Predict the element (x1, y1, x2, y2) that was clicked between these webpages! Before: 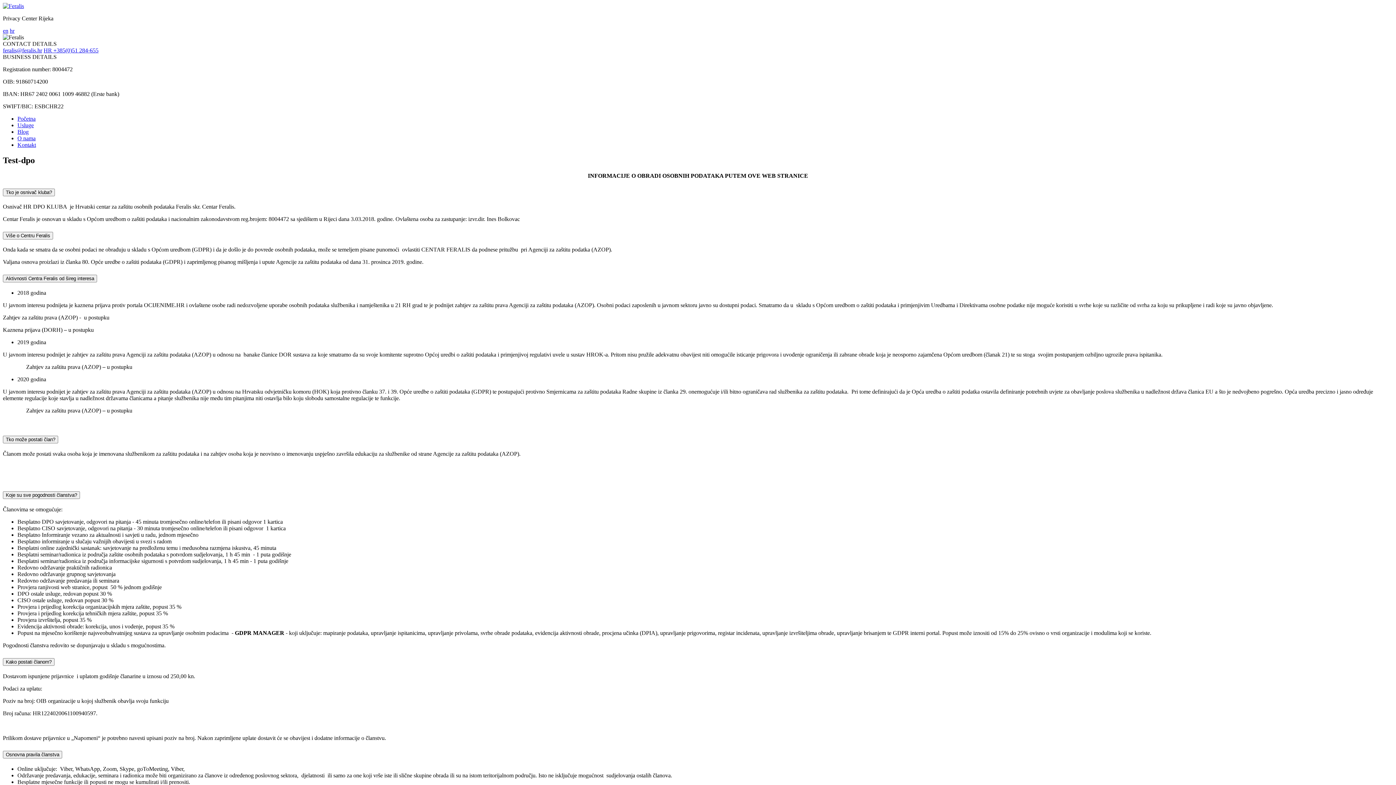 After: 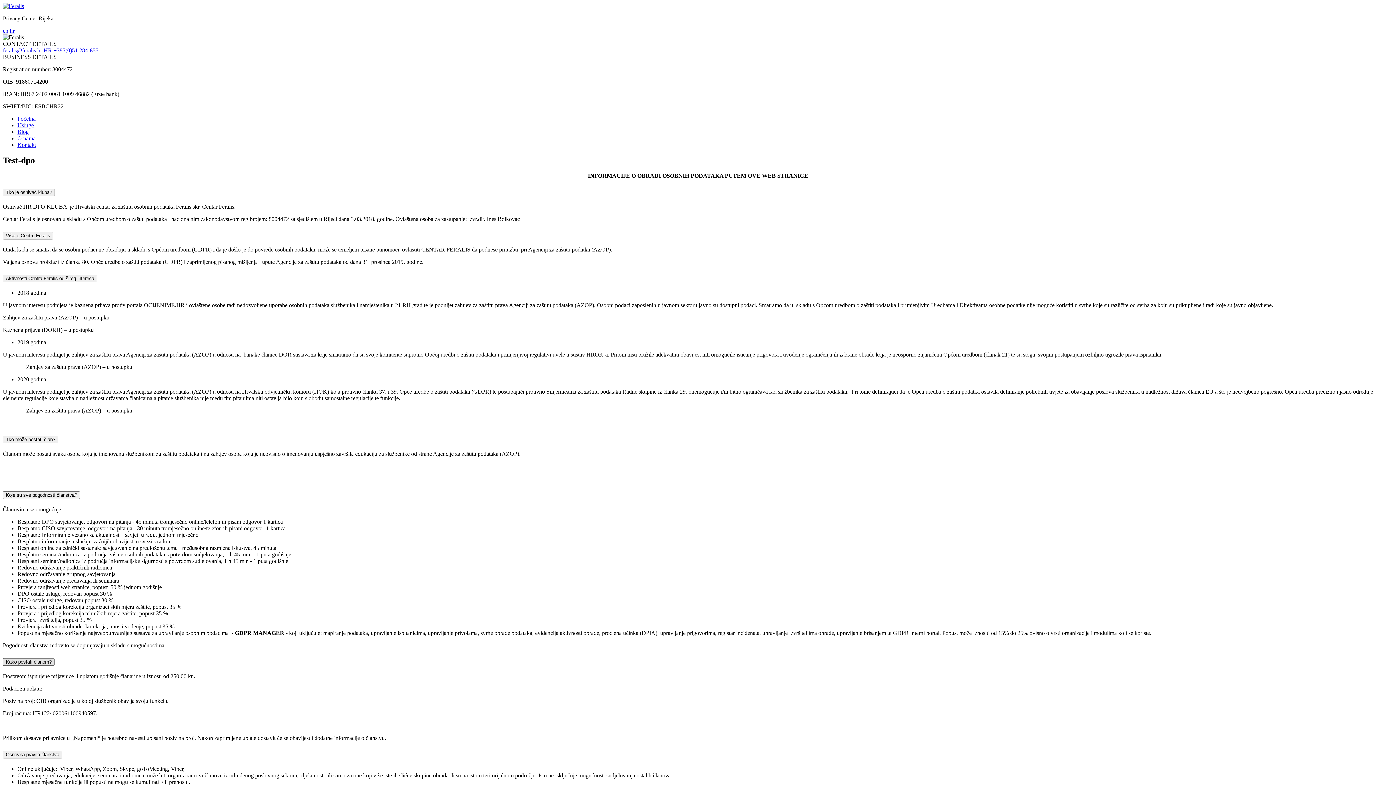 Action: label: Kako postati članom? bbox: (2, 658, 54, 666)